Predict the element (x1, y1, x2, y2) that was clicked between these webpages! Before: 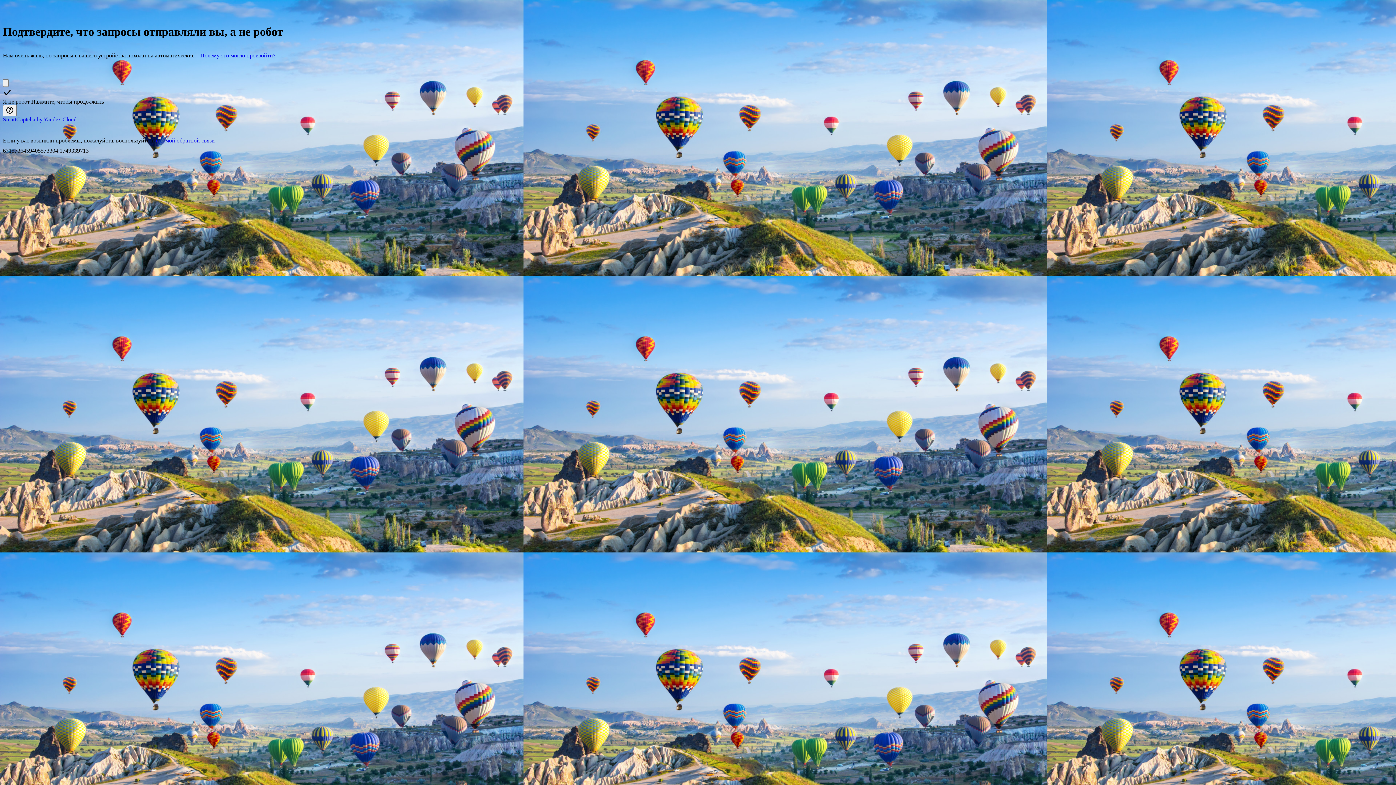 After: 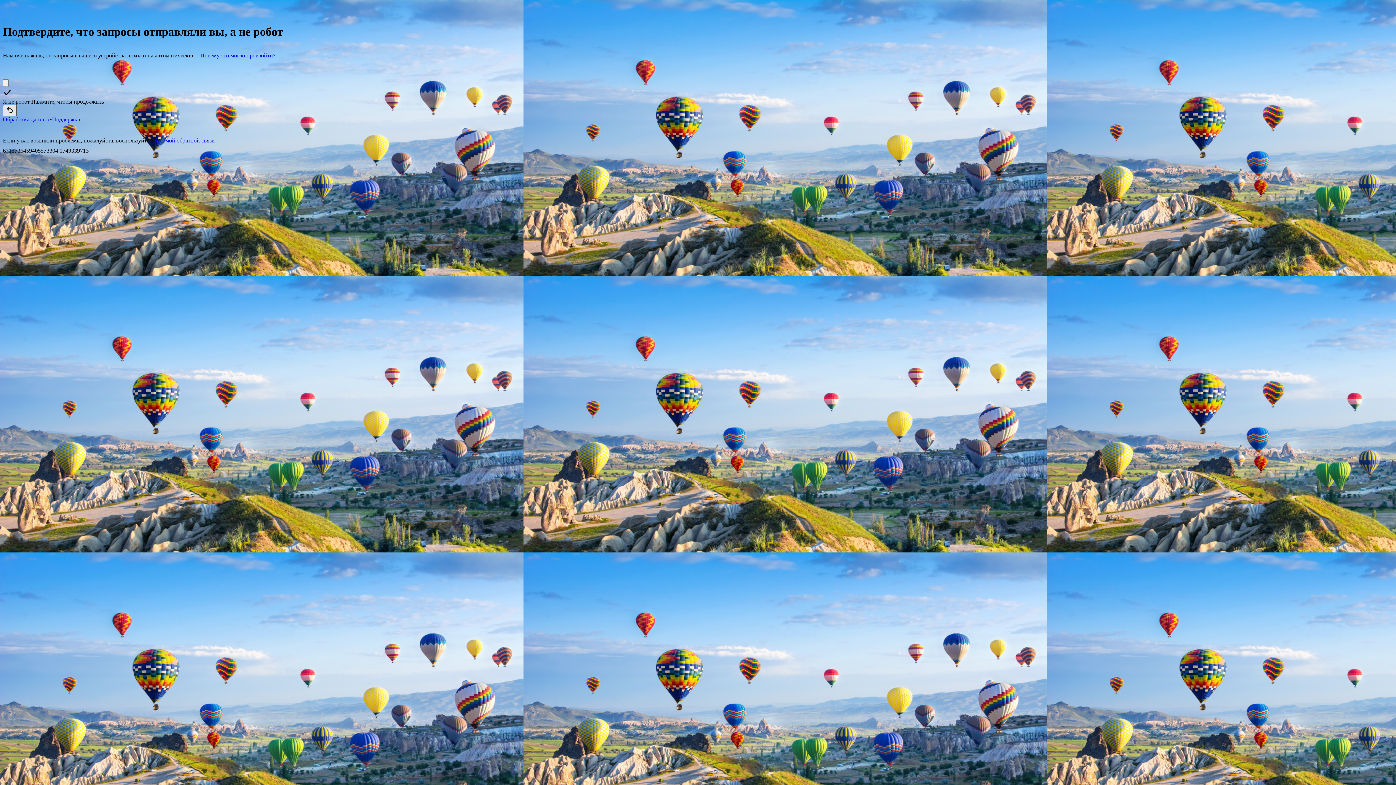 Action: label: Показать ссылки bbox: (2, 105, 16, 116)